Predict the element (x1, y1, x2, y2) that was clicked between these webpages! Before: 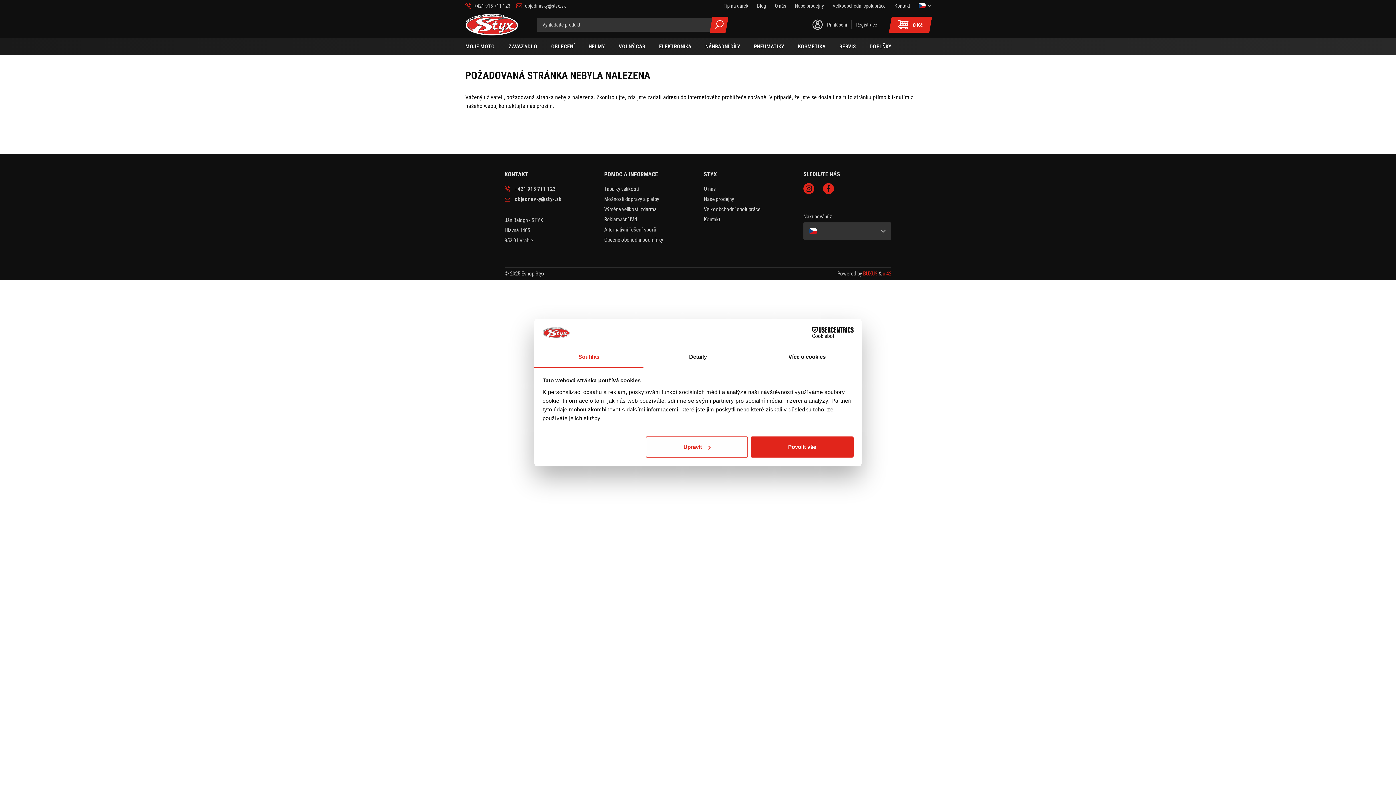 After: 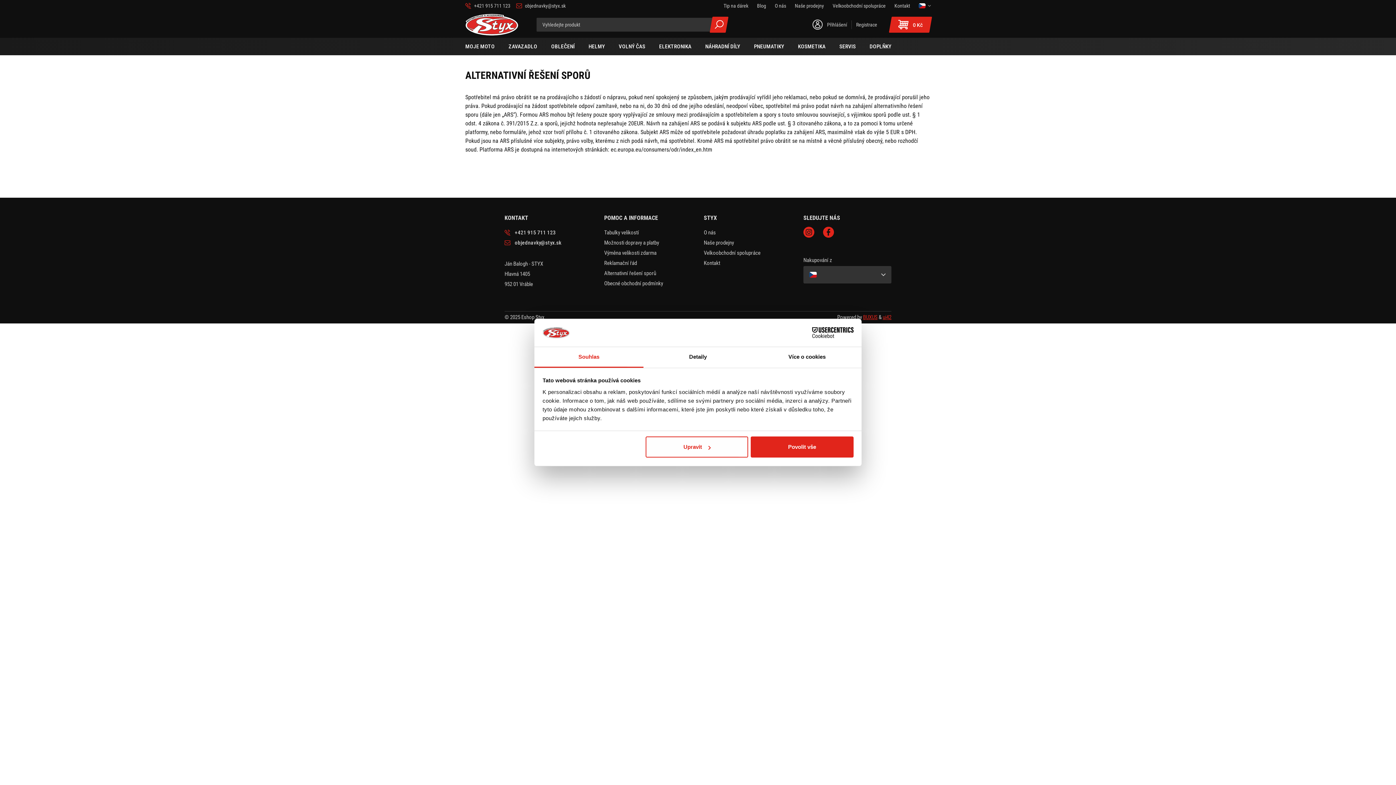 Action: bbox: (604, 226, 656, 233) label: Alternativní řešení sporů